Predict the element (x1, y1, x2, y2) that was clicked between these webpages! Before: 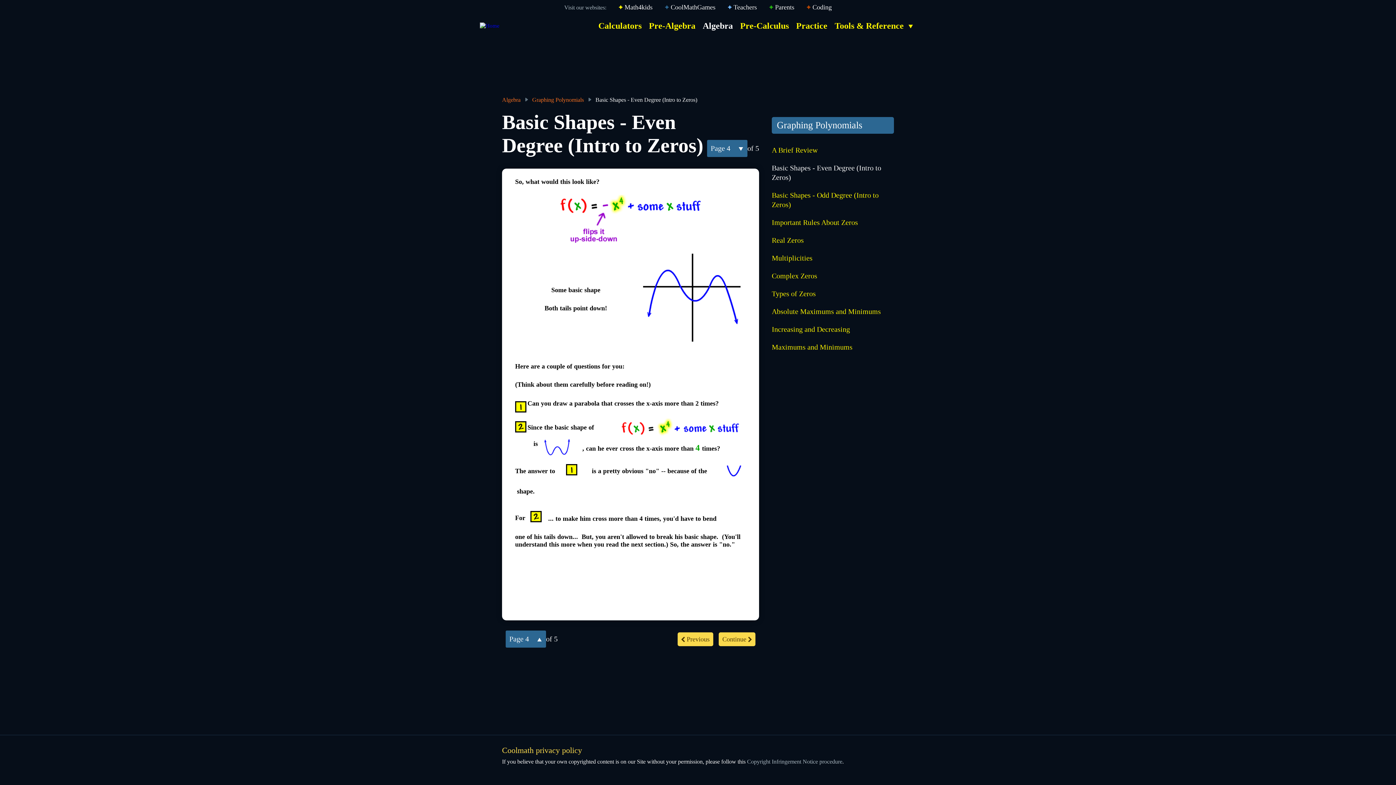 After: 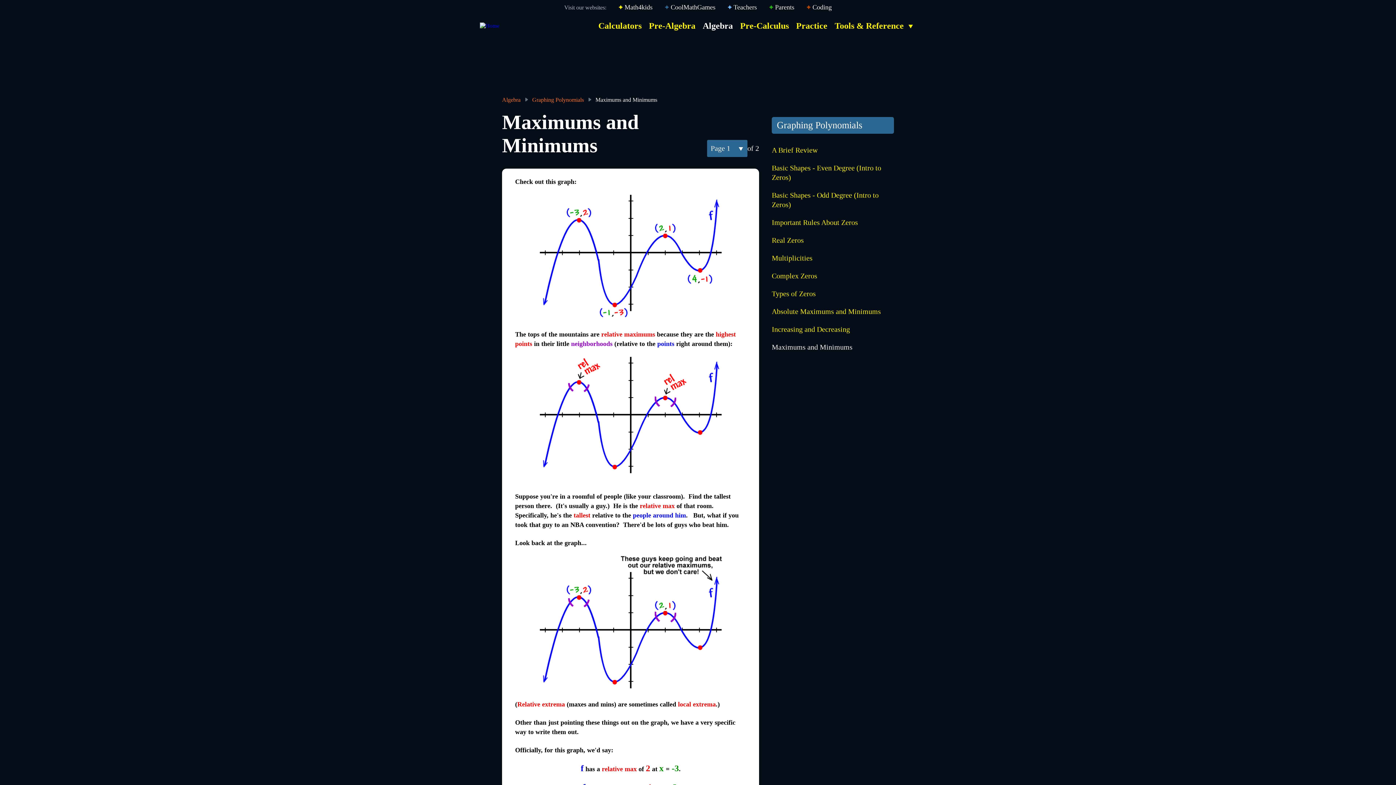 Action: bbox: (772, 343, 852, 351) label: Maximums and Minimums